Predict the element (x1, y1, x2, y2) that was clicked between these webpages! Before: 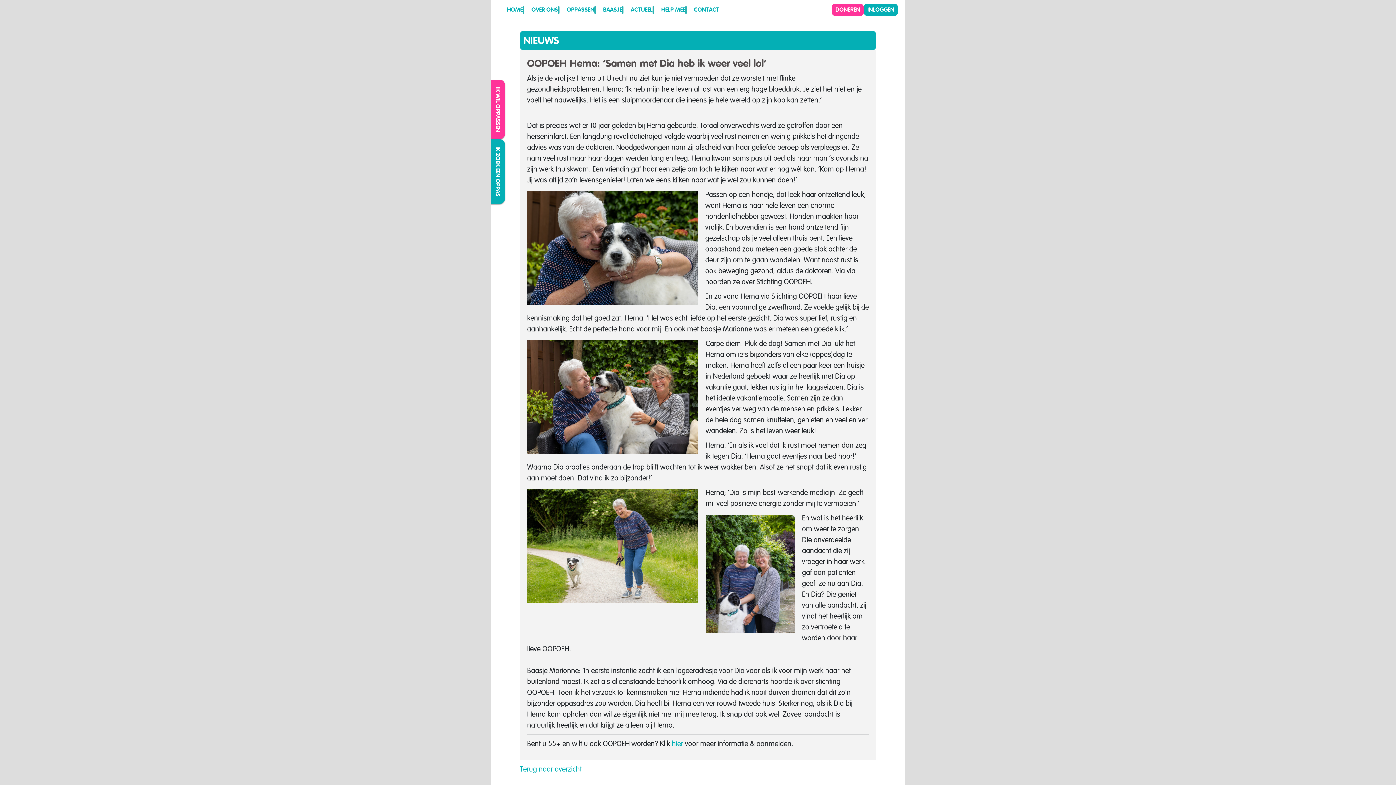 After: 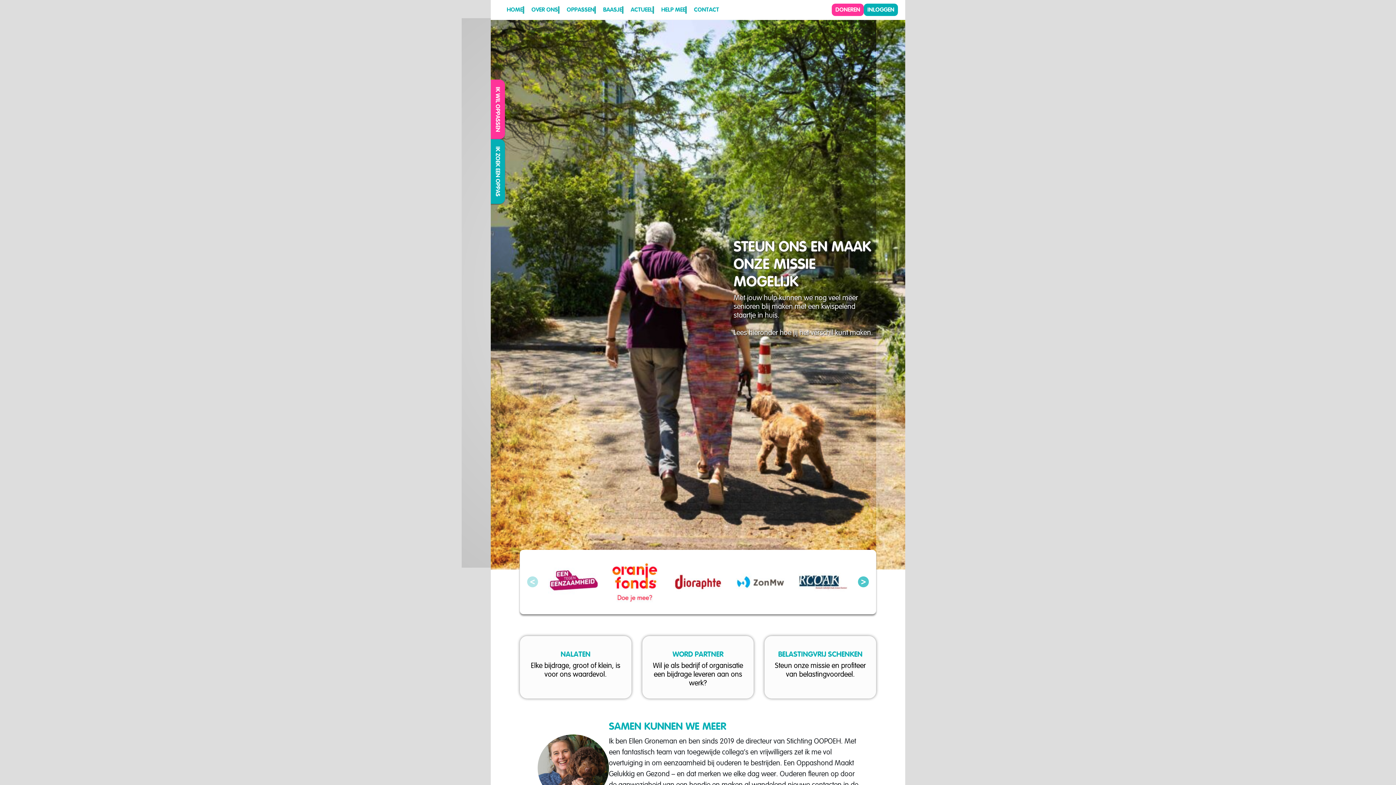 Action: label: HELP MEE bbox: (652, 5, 685, 14)